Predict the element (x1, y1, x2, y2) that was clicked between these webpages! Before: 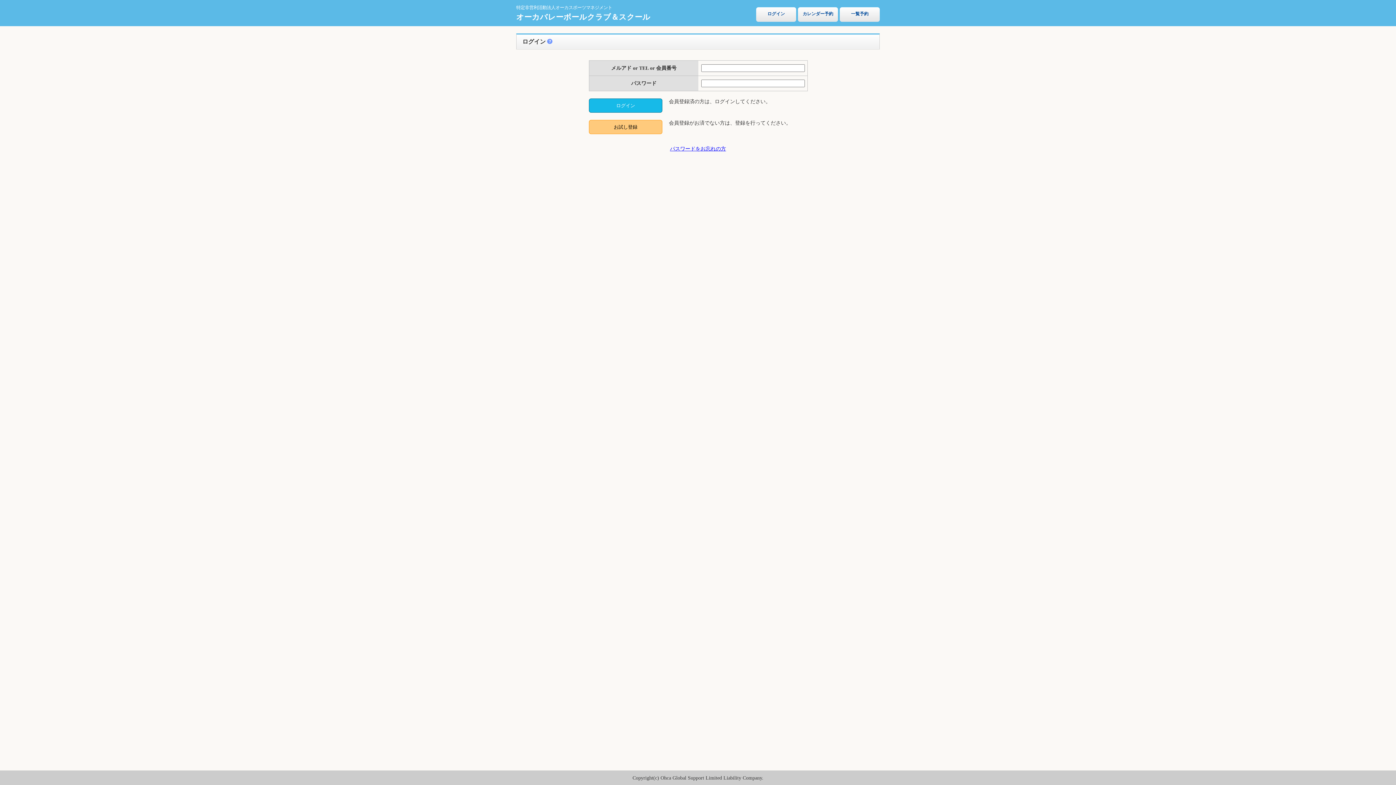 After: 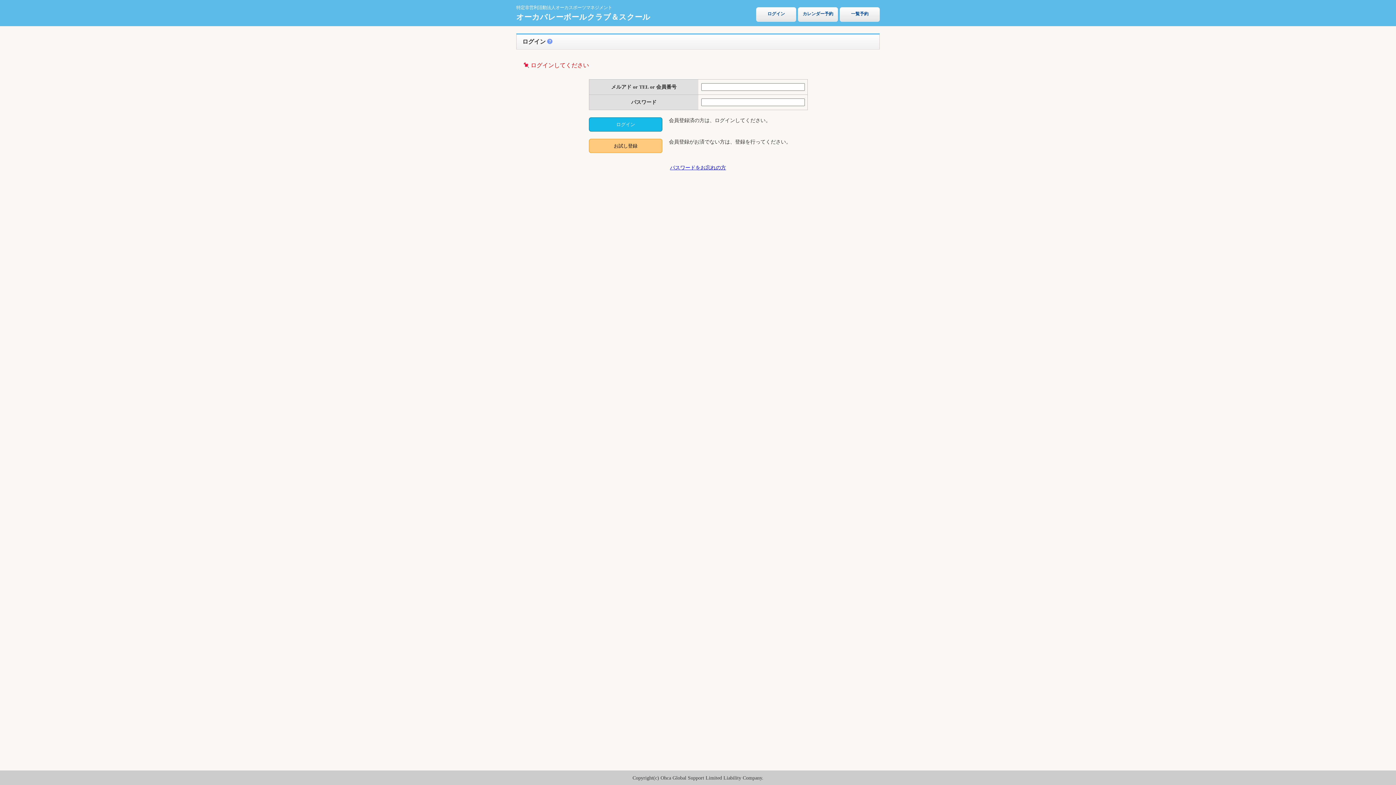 Action: bbox: (589, 98, 662, 112) label: ログイン